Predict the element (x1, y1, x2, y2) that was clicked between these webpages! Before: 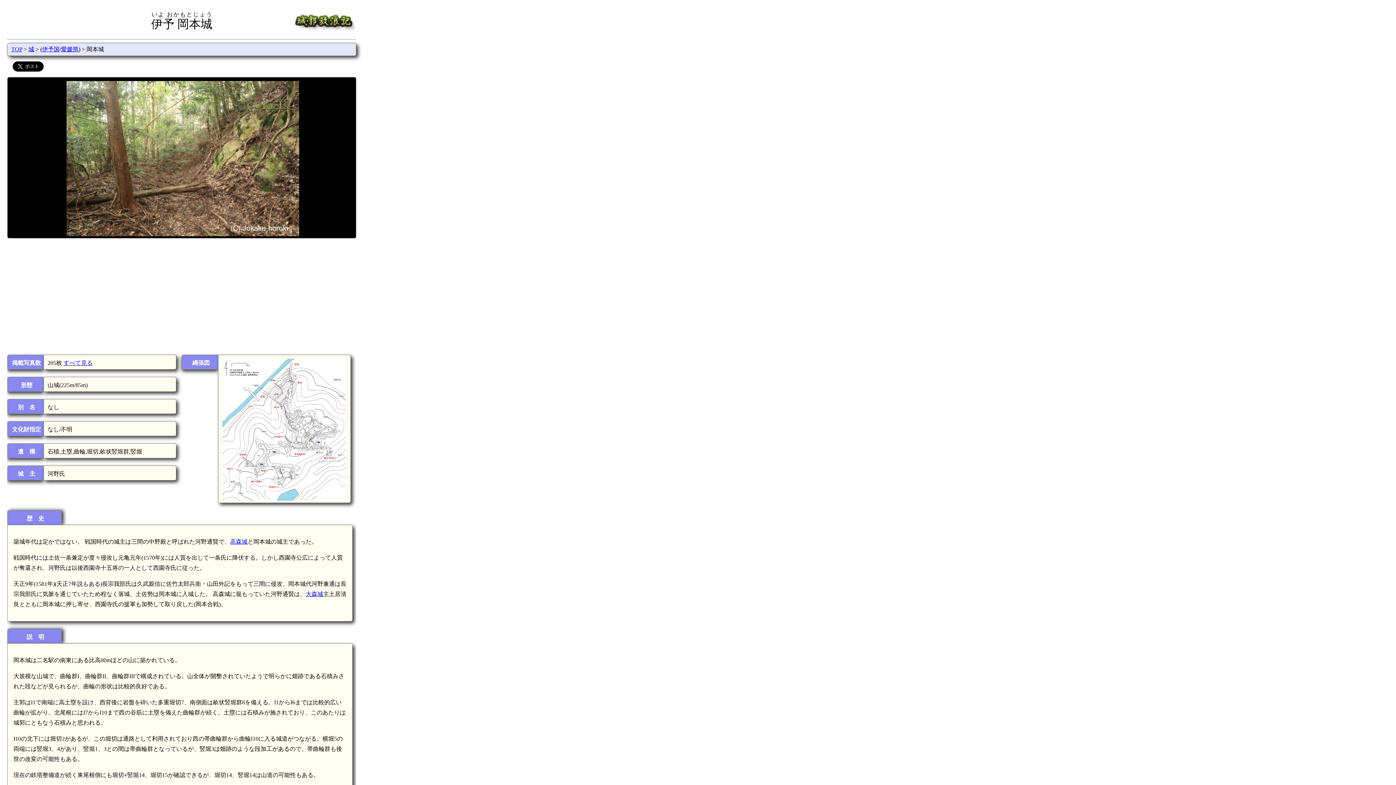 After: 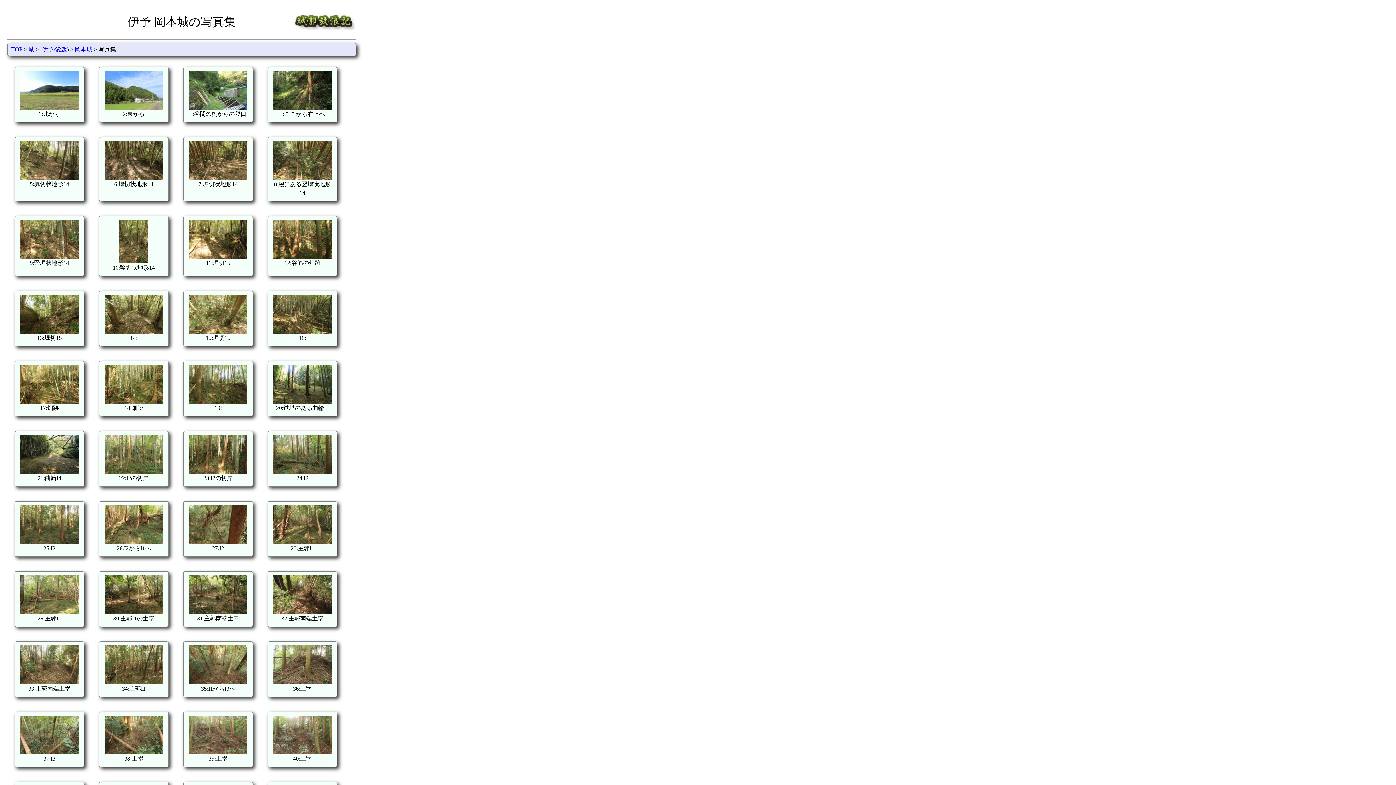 Action: bbox: (63, 360, 92, 366) label: すべて見る